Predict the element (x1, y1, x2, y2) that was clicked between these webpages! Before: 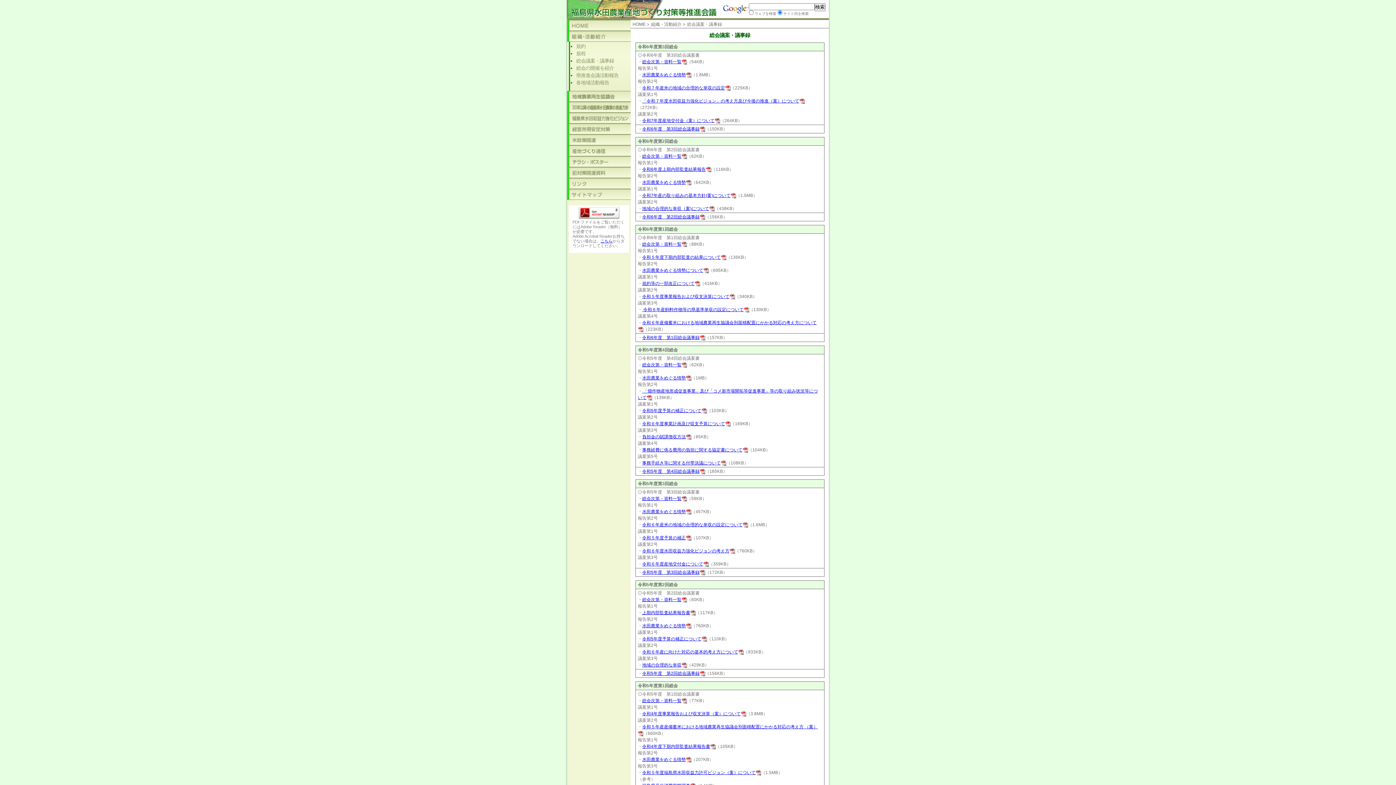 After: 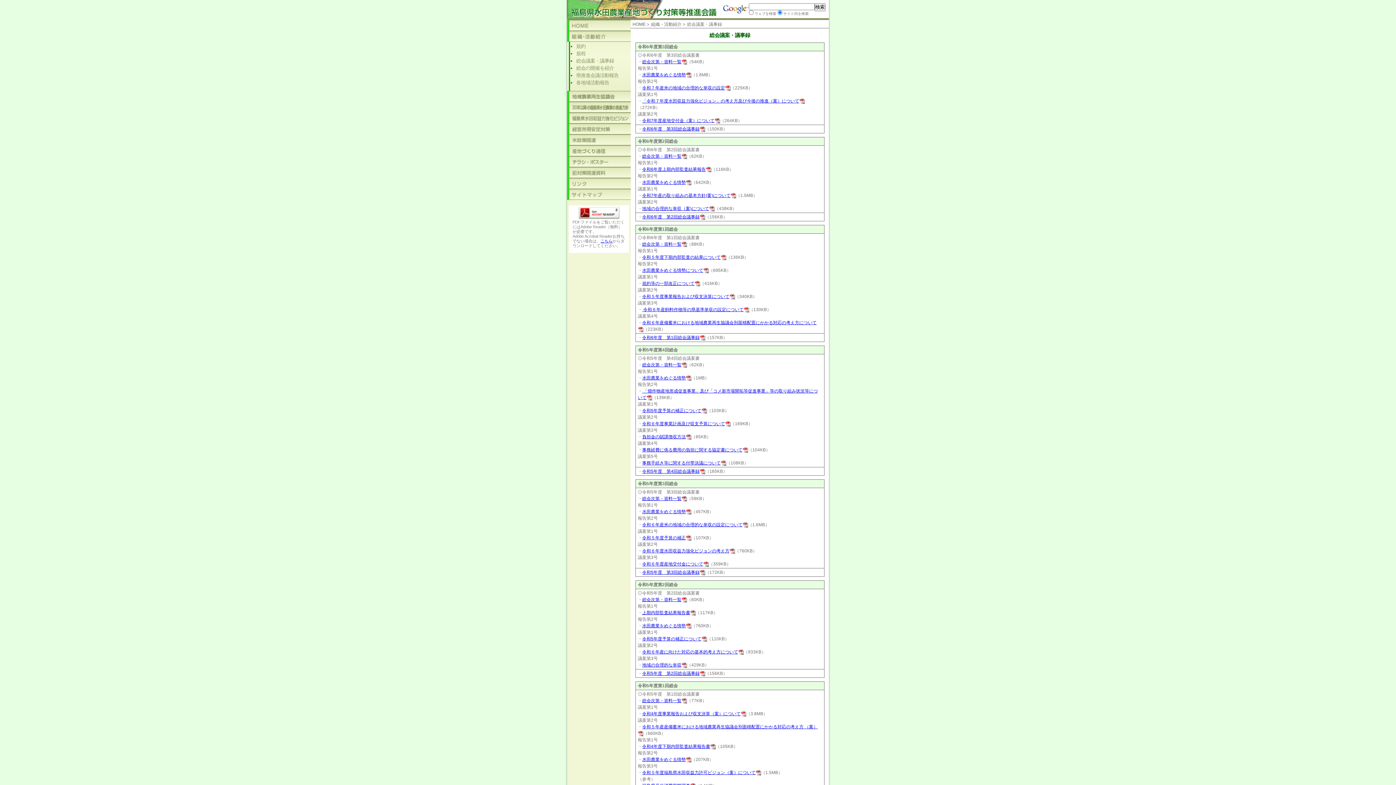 Action: label: 令和5年度　第2回総会議事録 bbox: (642, 671, 699, 676)